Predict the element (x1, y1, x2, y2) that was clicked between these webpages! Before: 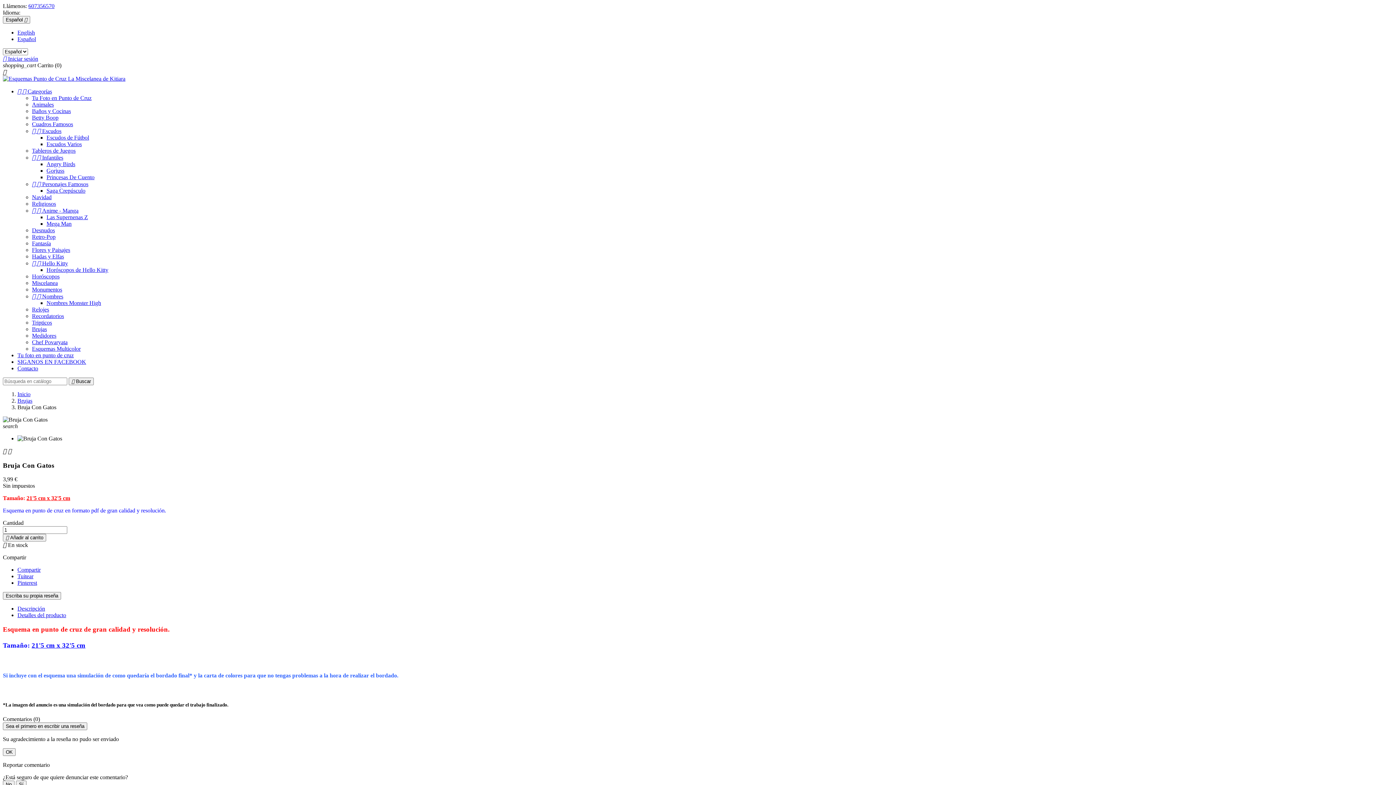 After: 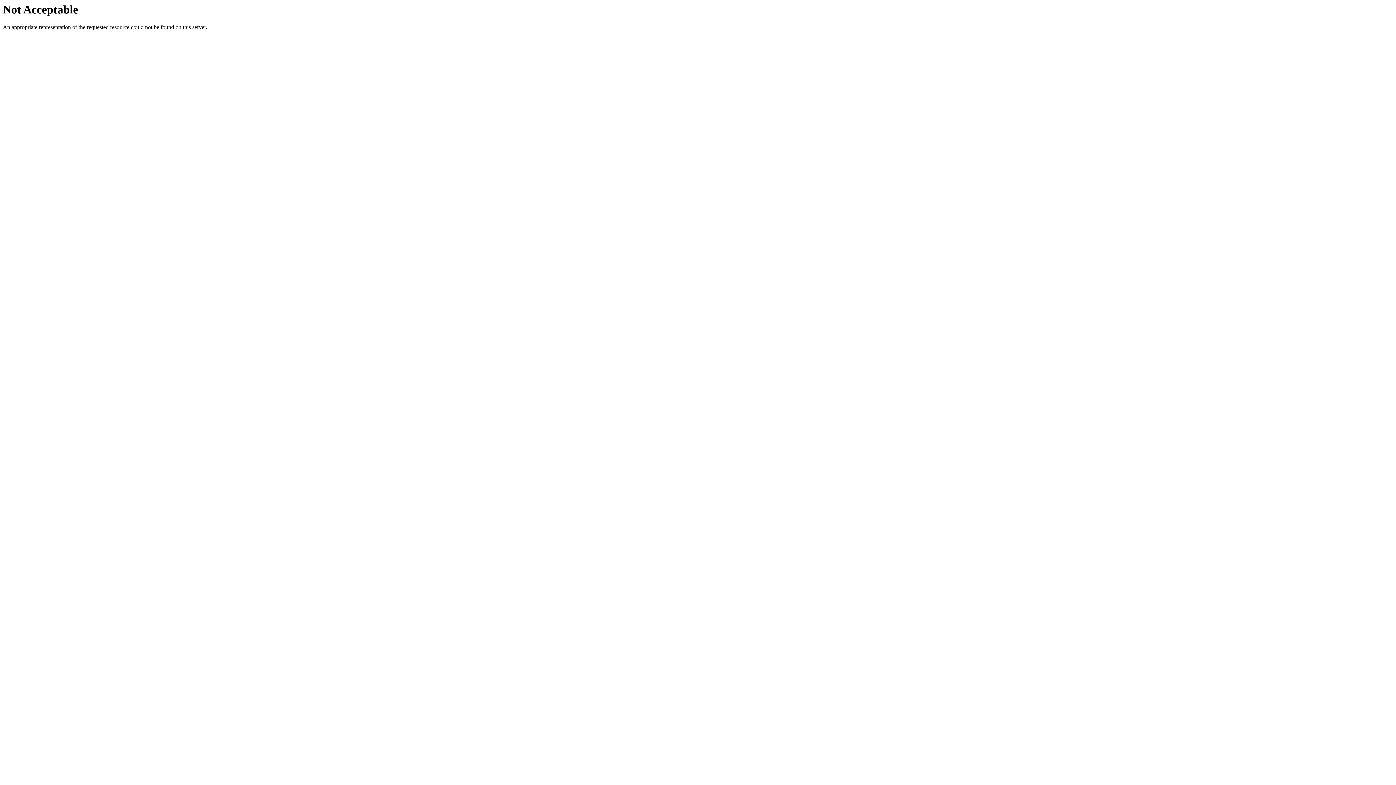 Action: bbox: (32, 339, 67, 345) label: Chef Povaryata